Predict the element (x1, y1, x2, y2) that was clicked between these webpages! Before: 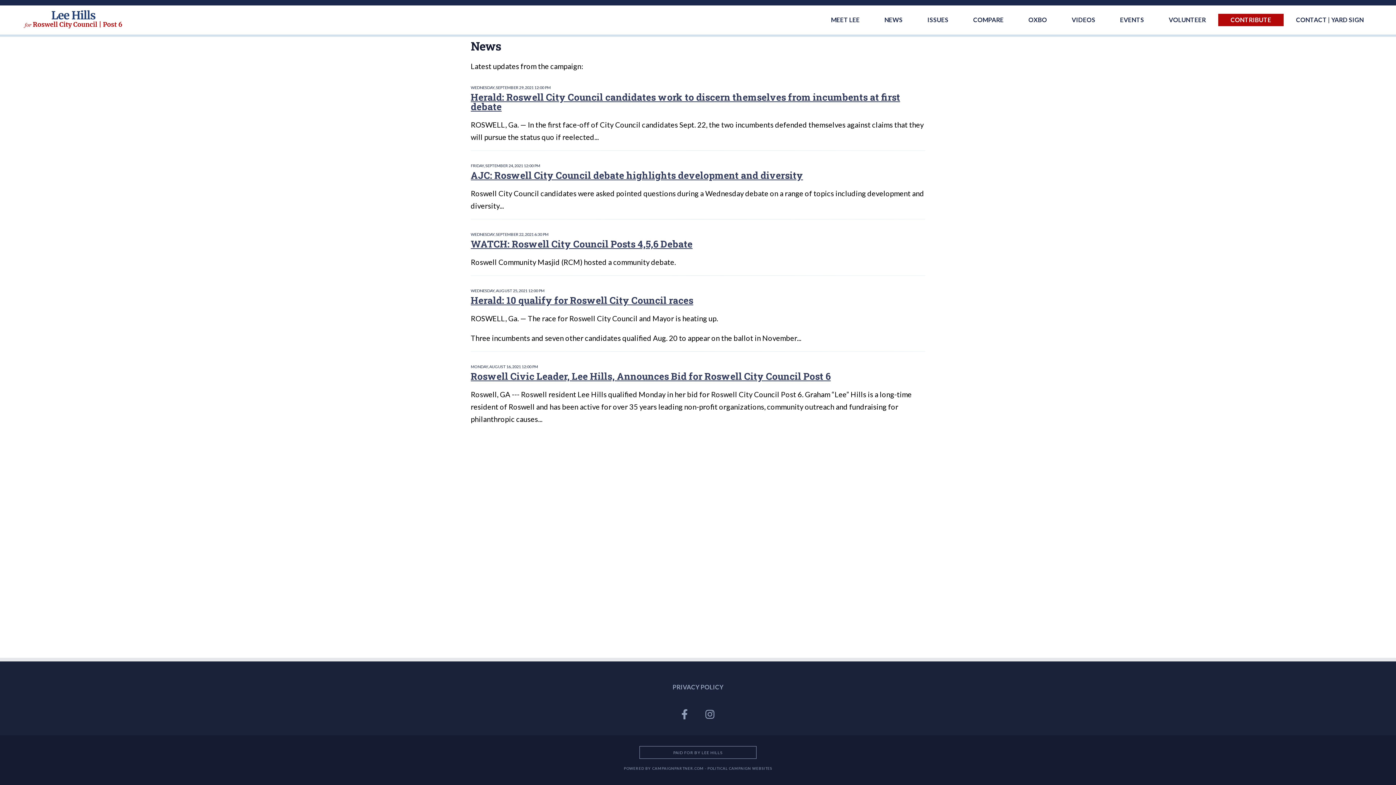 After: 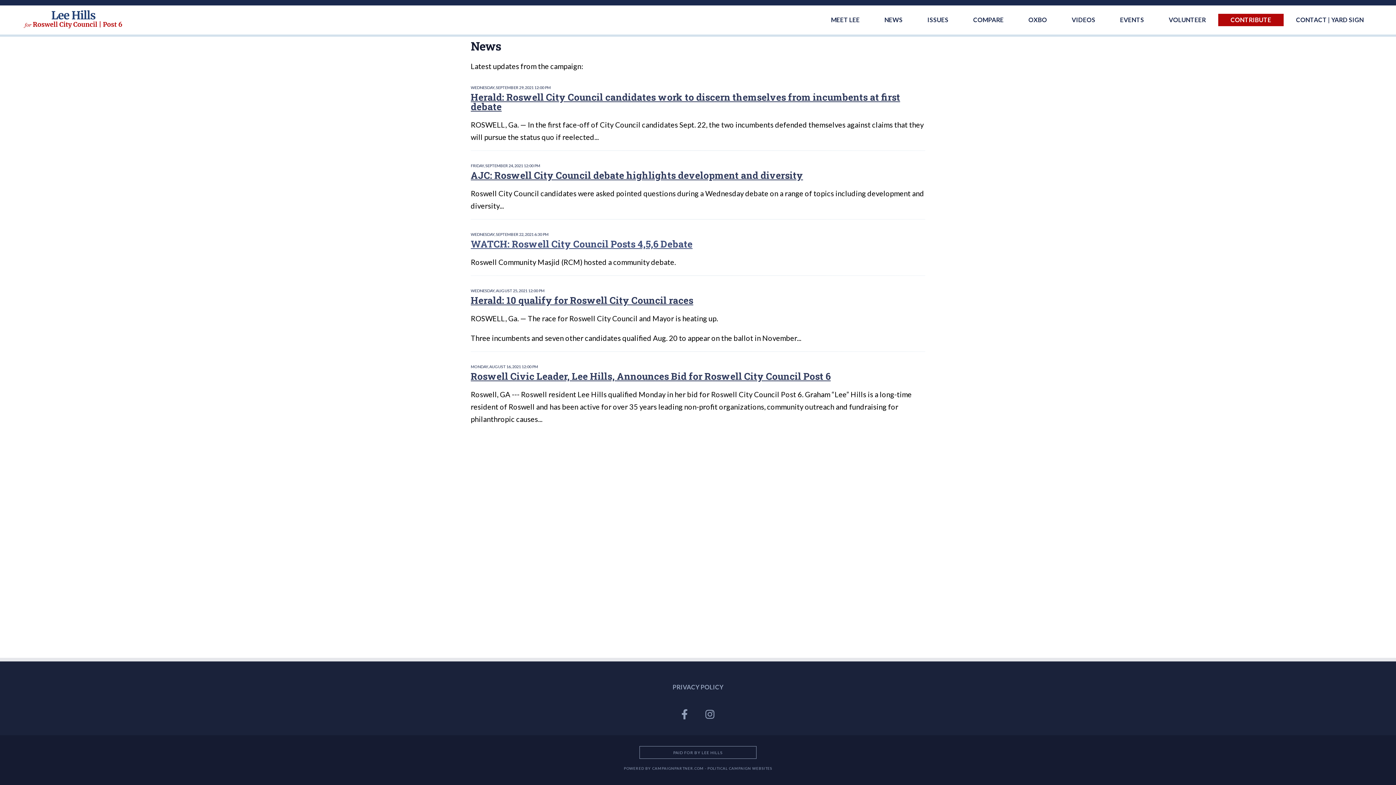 Action: bbox: (470, 237, 692, 250) label: WATCH: Roswell City Council Posts 4,5,6 Debate